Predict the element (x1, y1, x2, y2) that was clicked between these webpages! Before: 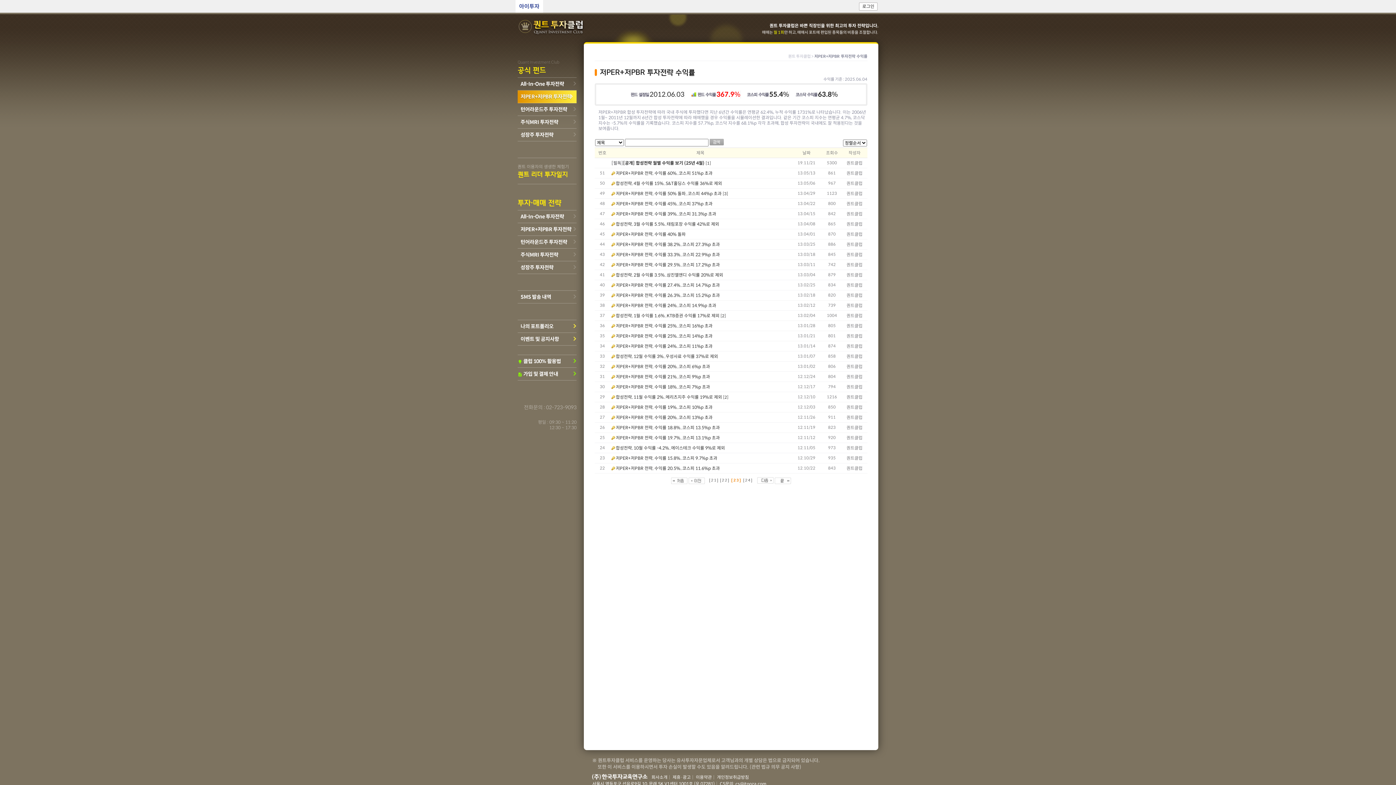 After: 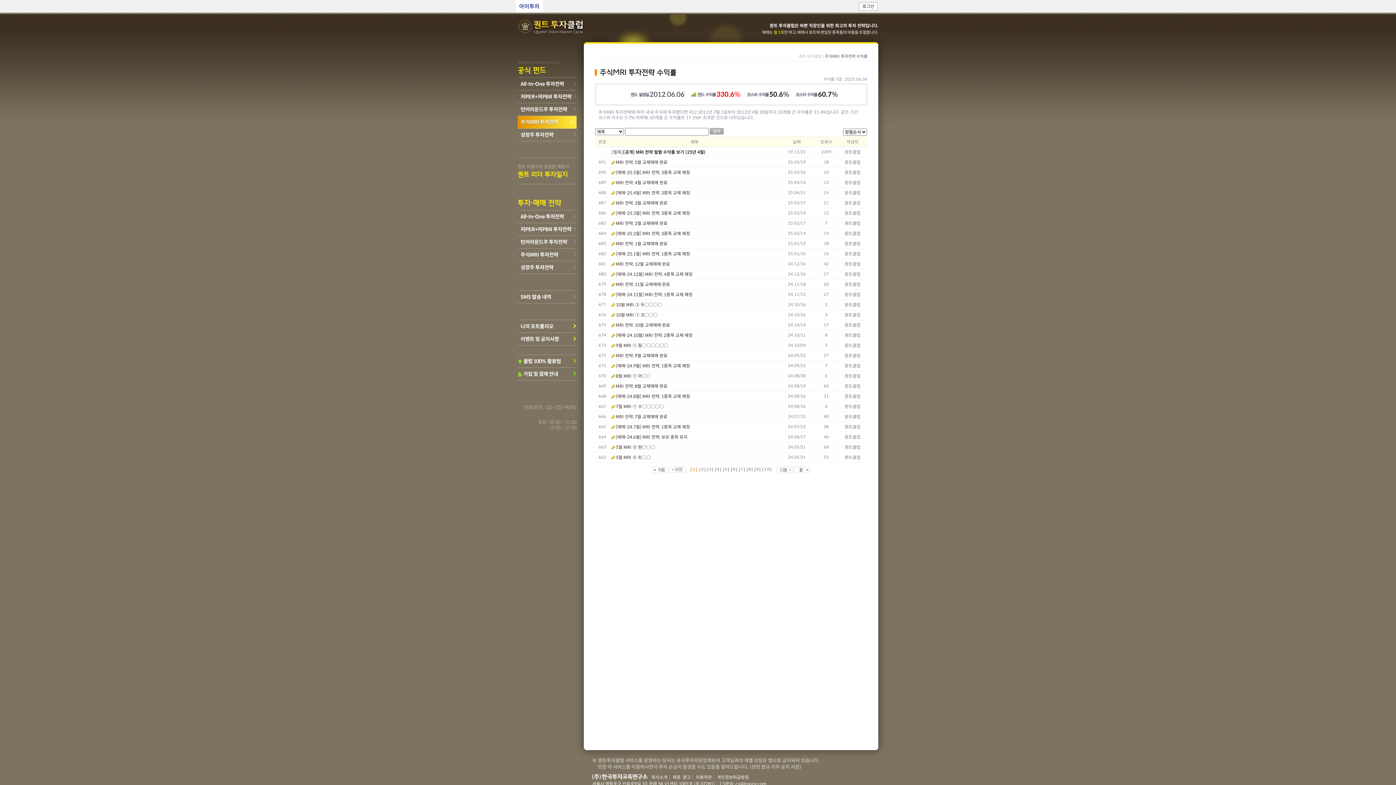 Action: bbox: (517, 116, 576, 128) label: 주식MRI 투자전략